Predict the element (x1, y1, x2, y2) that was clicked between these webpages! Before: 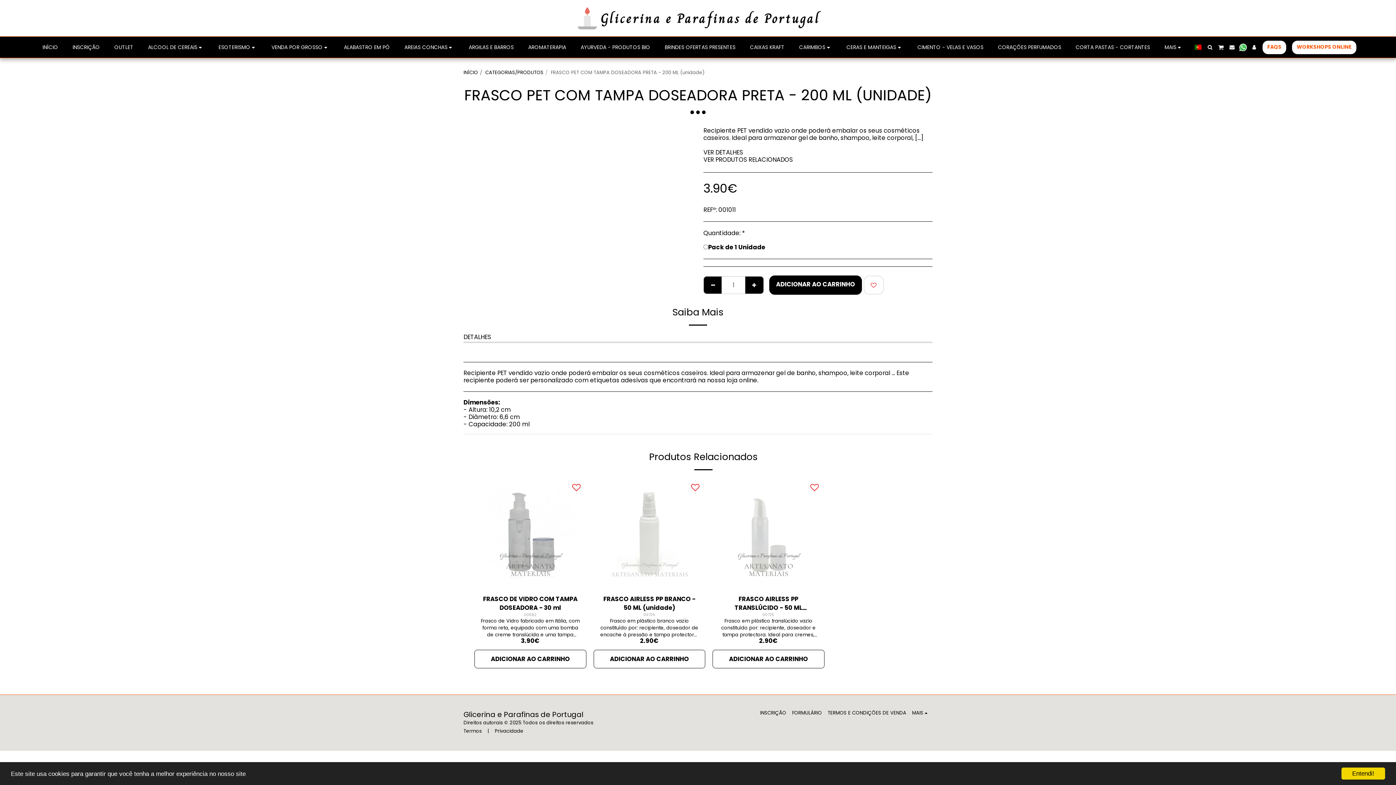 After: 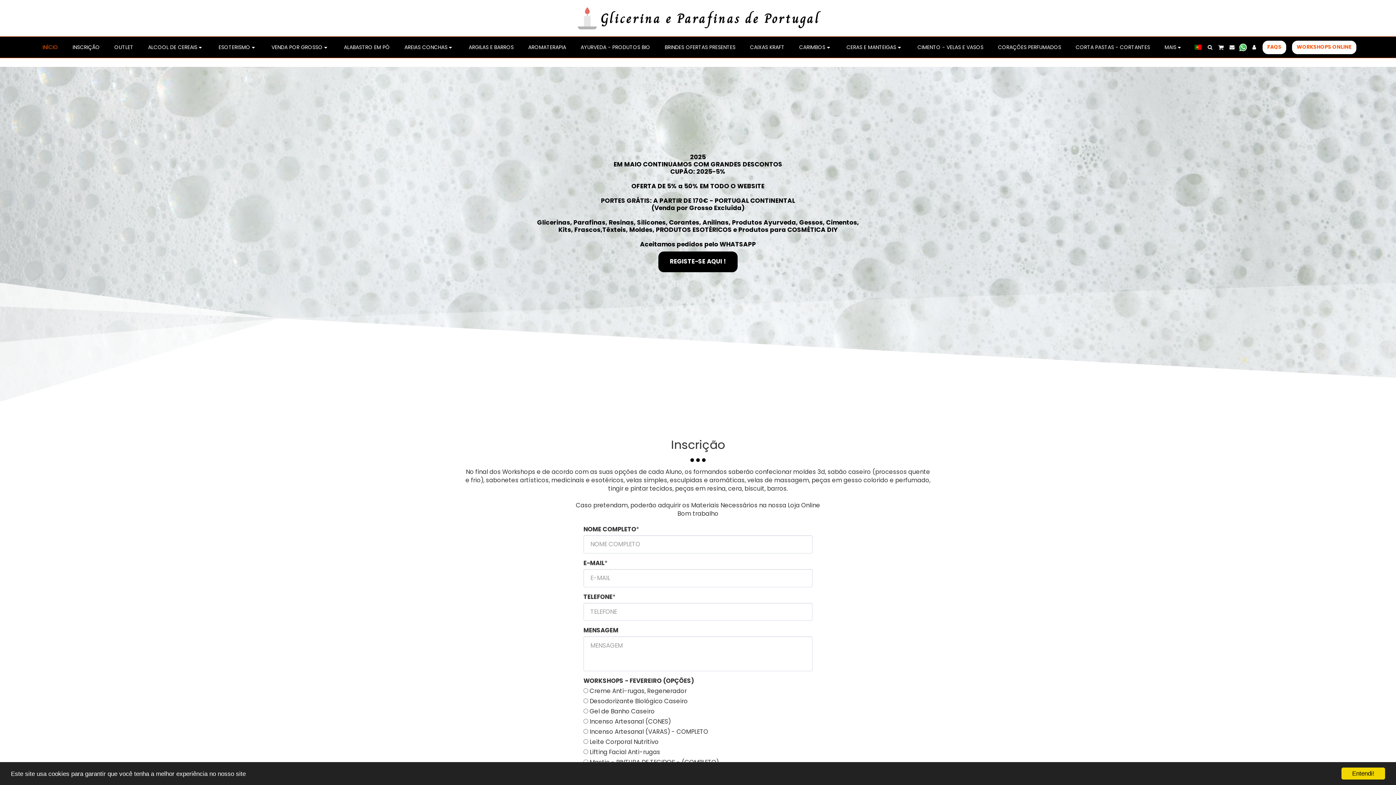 Action: bbox: (463, 69, 478, 76) label: INÍCIO